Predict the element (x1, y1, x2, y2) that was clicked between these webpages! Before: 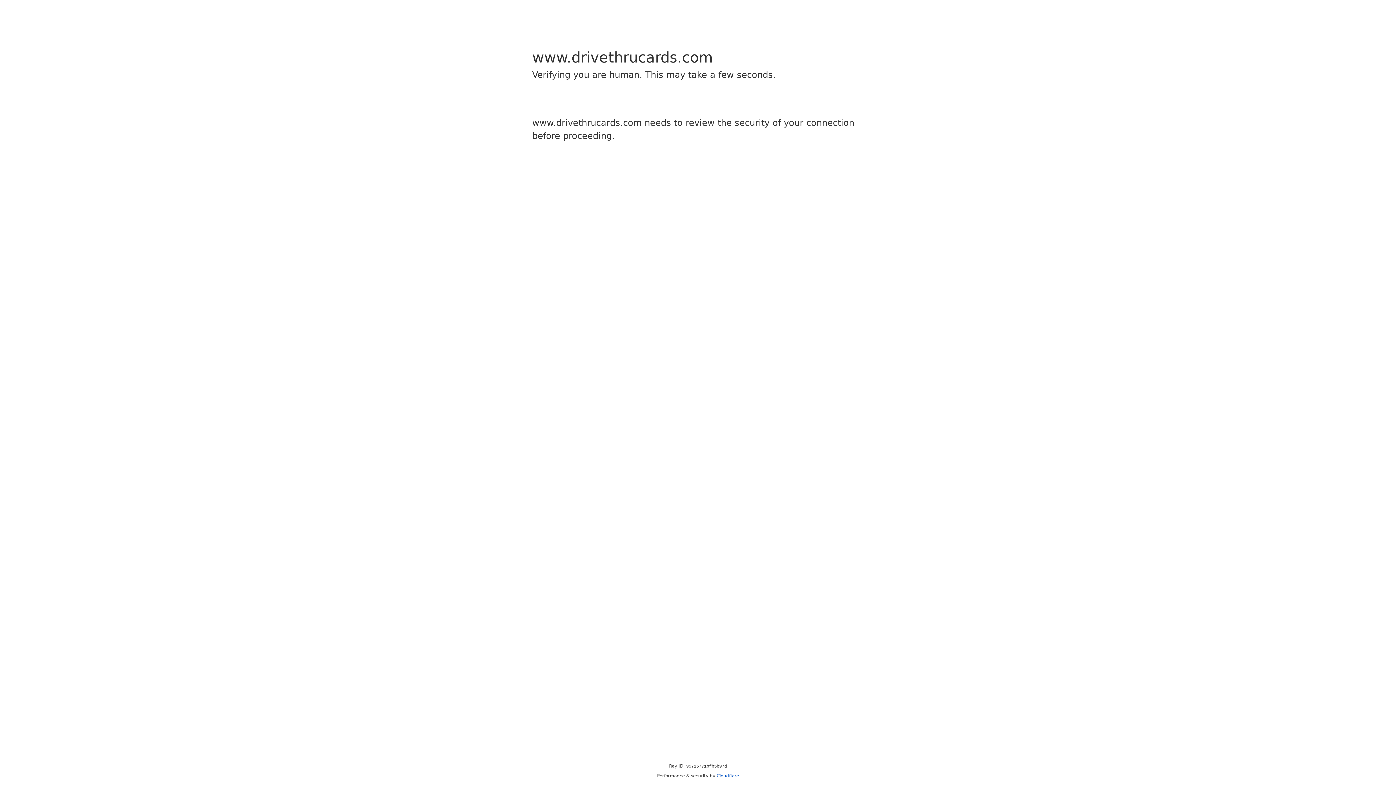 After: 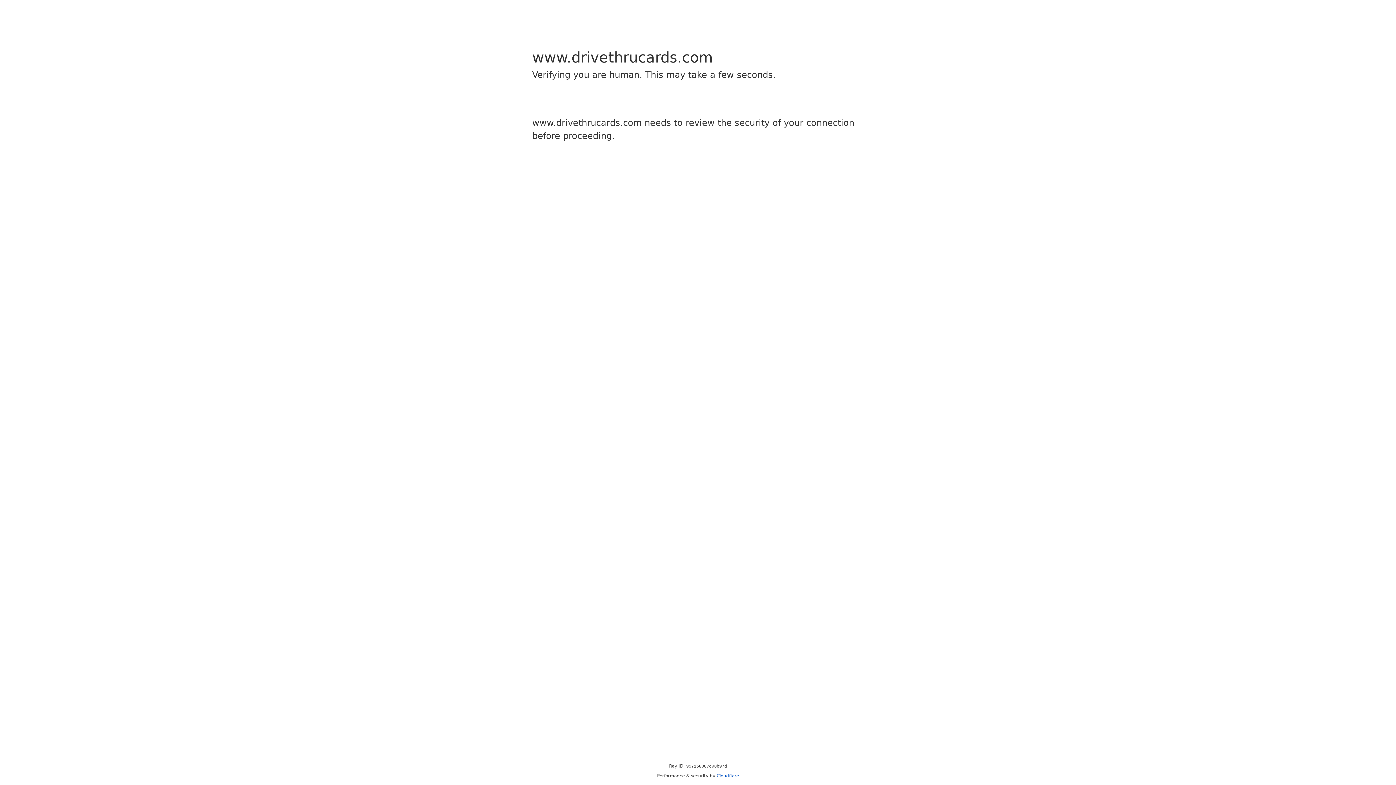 Action: label: Cloudflare bbox: (716, 773, 739, 778)